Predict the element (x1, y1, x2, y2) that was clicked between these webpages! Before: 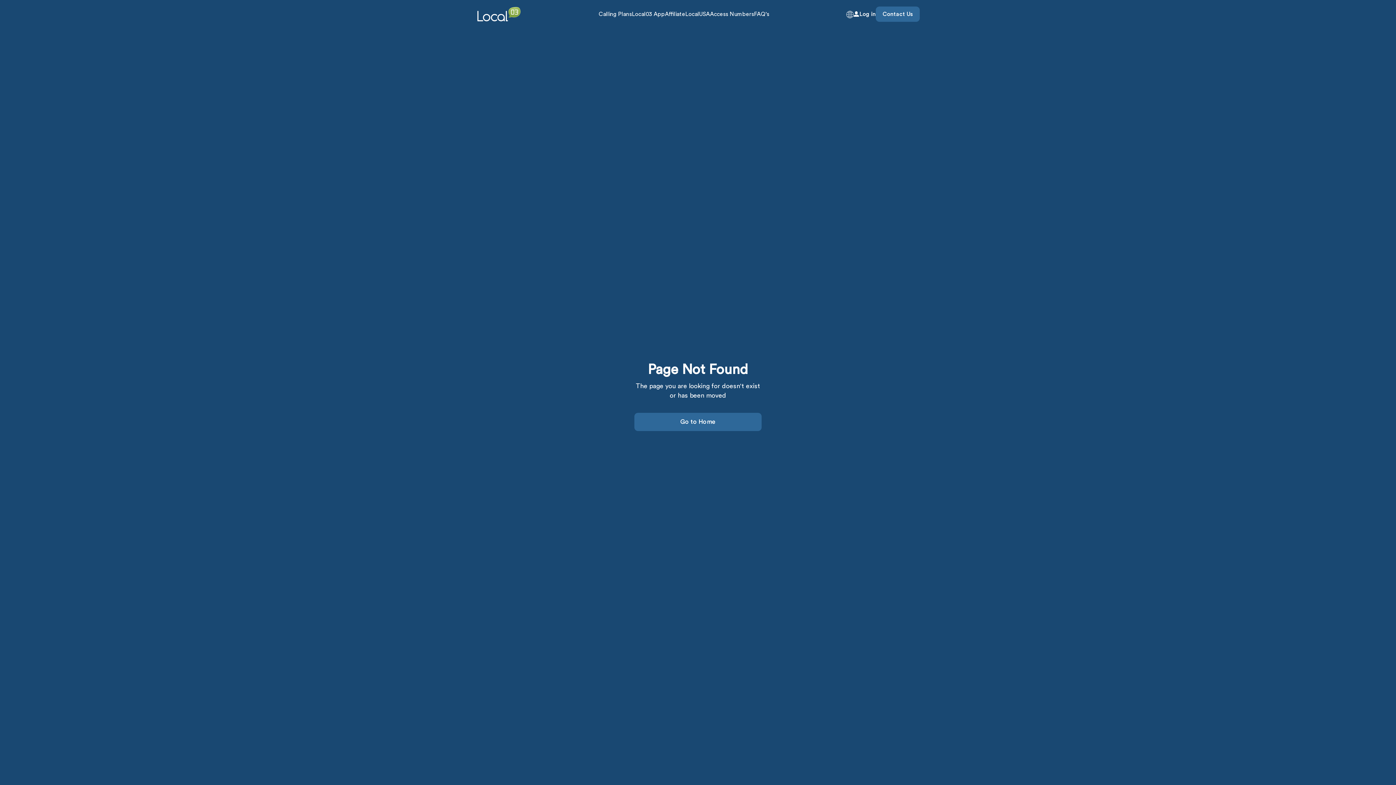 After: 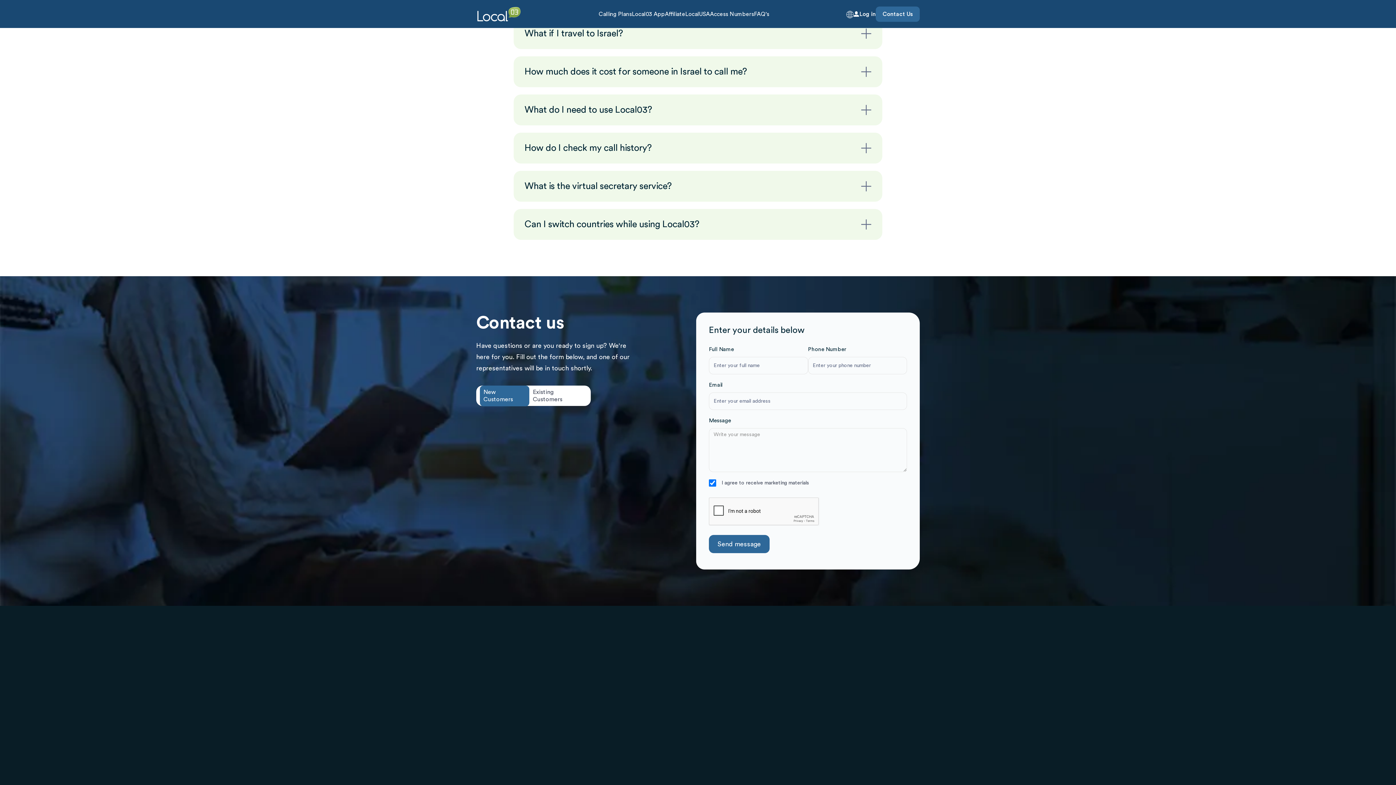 Action: label: Contact Us bbox: (876, 6, 920, 21)